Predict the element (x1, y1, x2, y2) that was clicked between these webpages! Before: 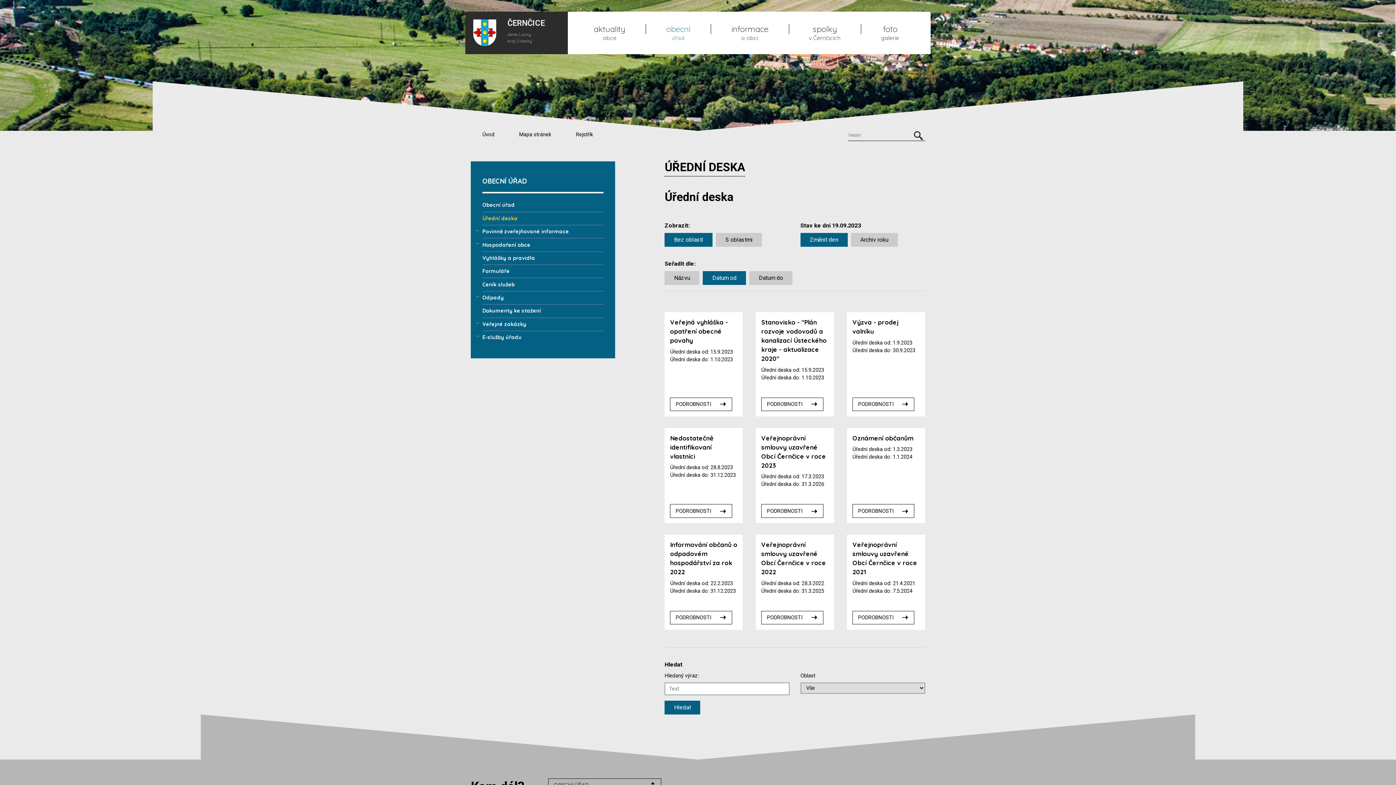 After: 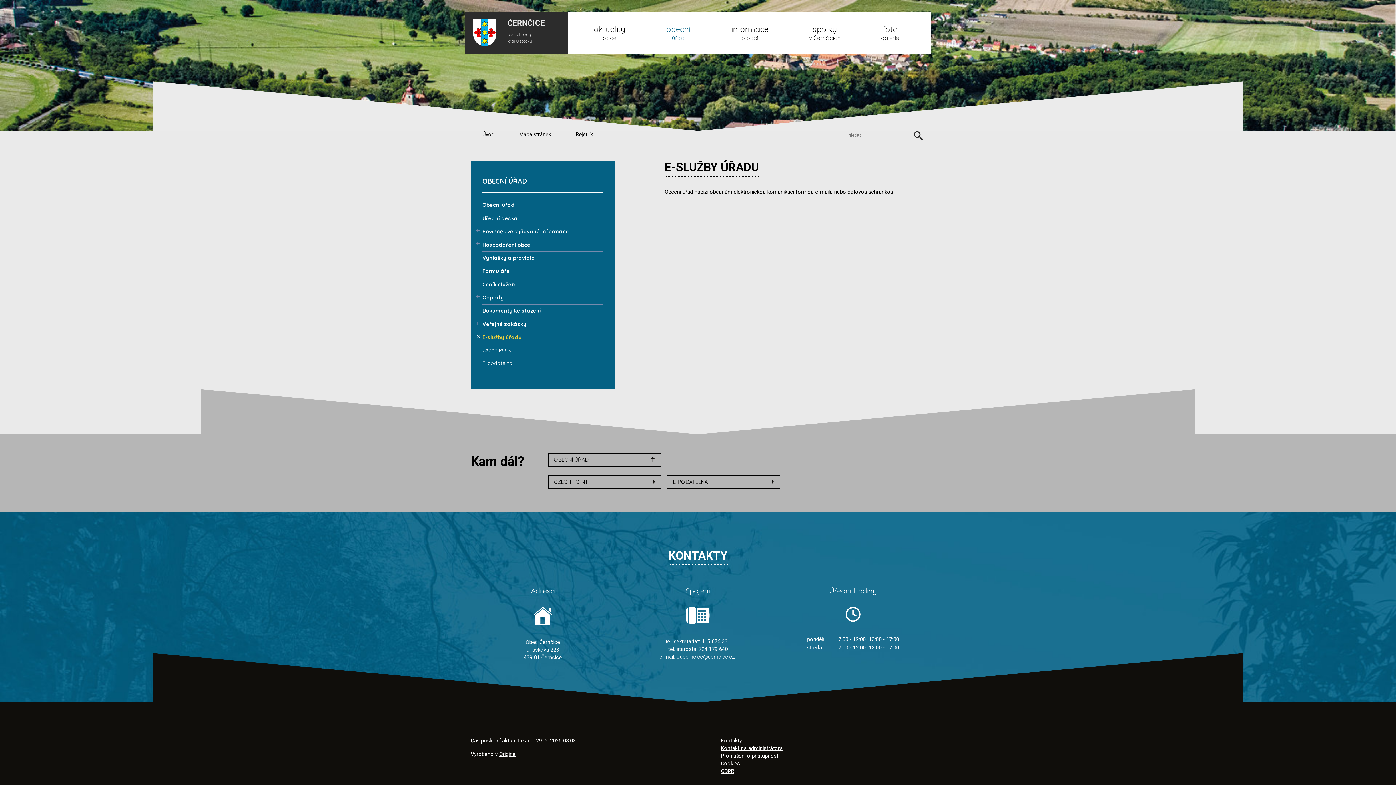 Action: label: E-služby úřadu bbox: (482, 334, 521, 340)